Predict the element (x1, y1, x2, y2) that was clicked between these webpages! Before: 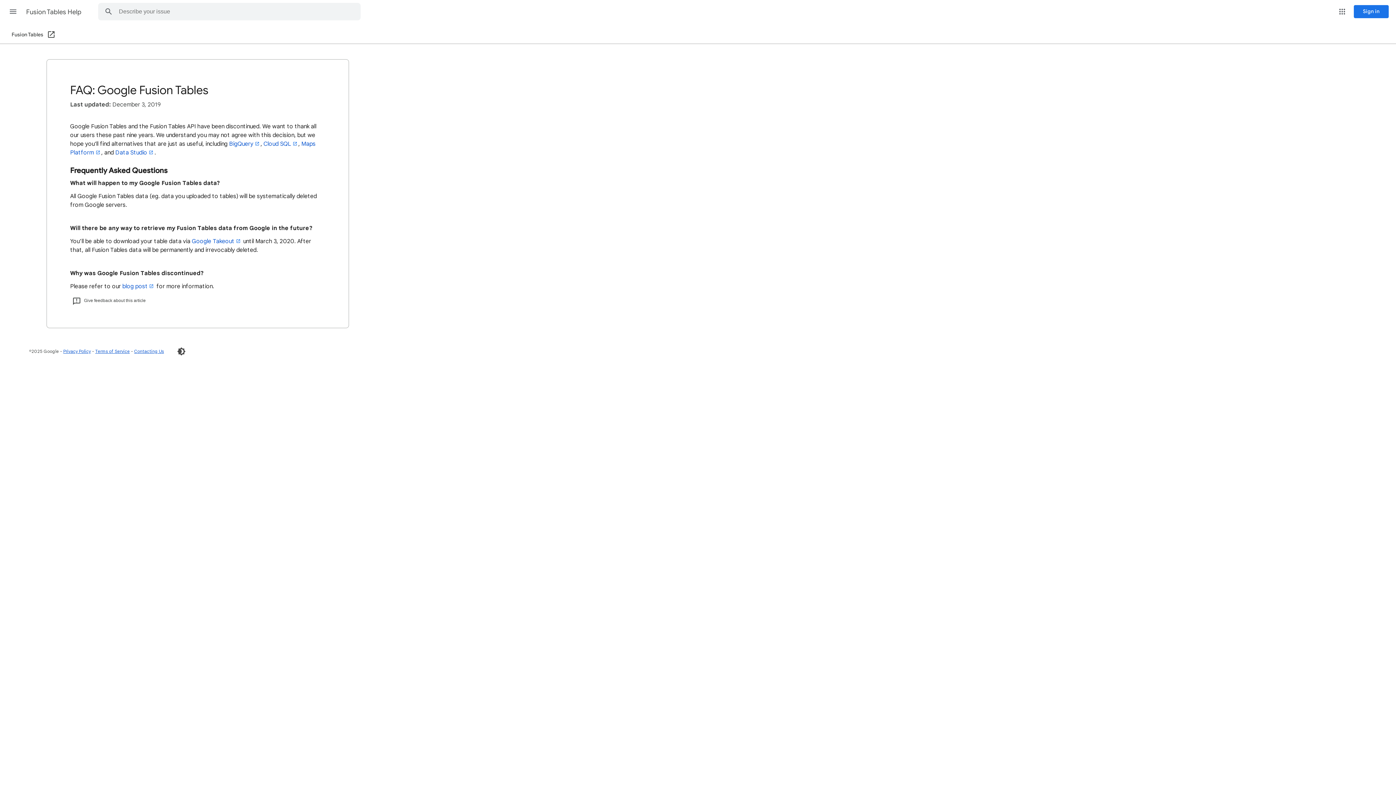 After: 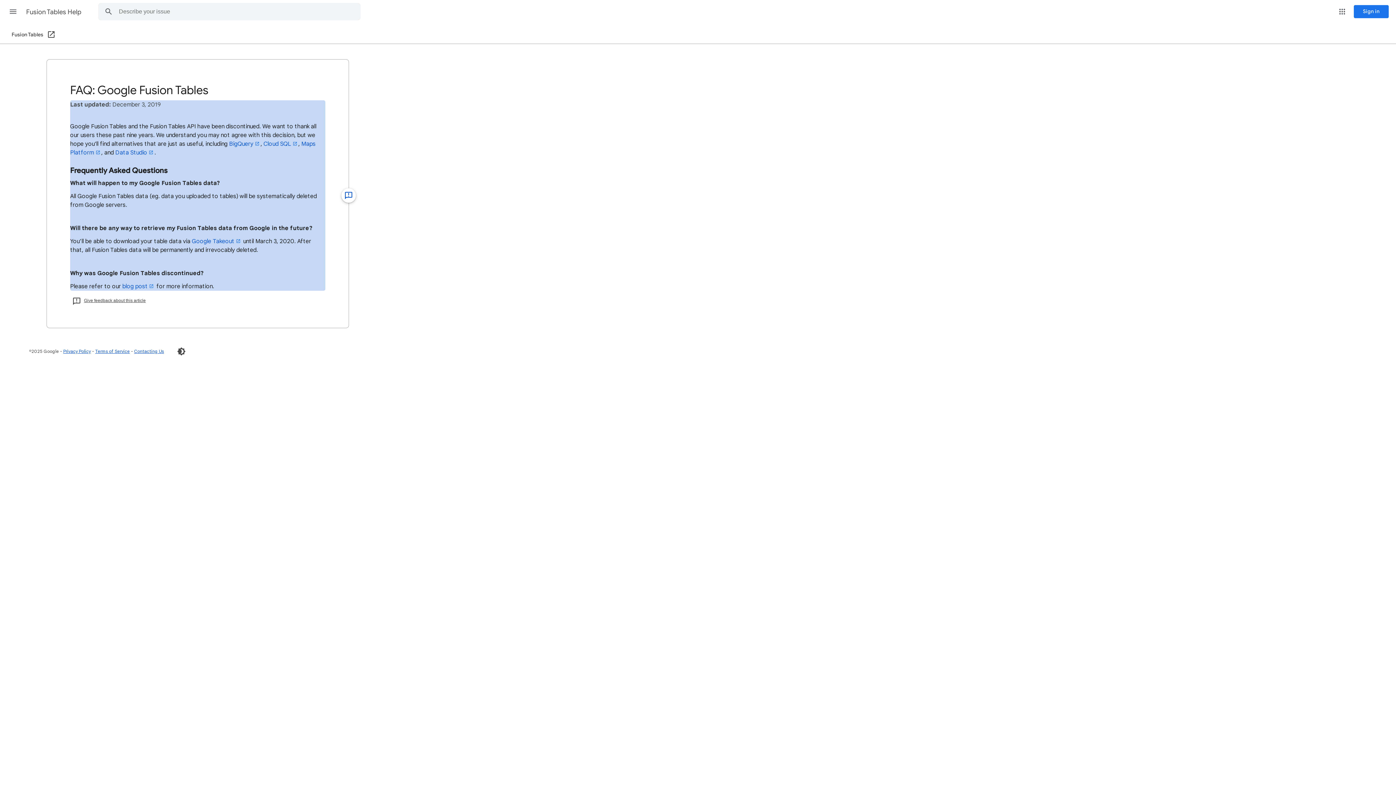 Action: label: Give feedback about this article bbox: (70, 296, 148, 304)